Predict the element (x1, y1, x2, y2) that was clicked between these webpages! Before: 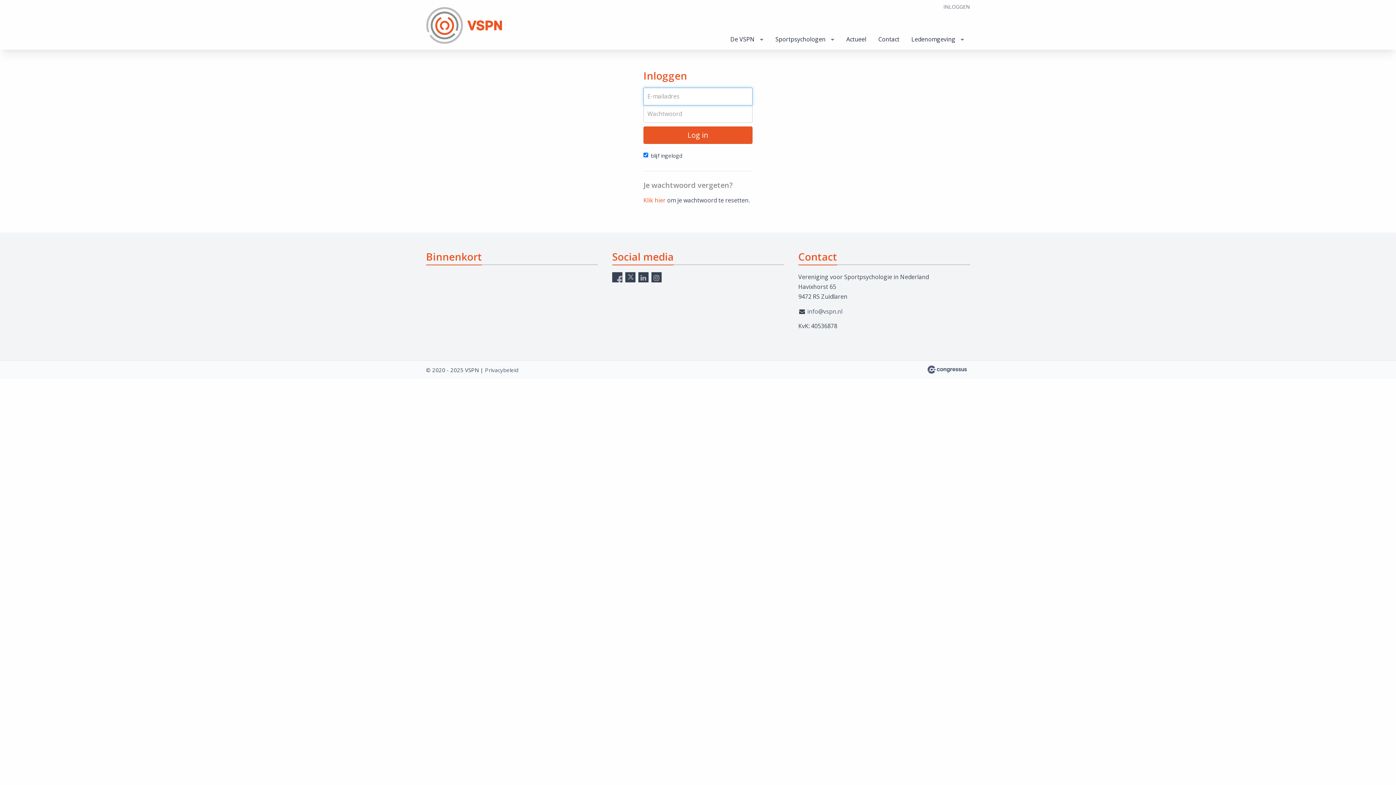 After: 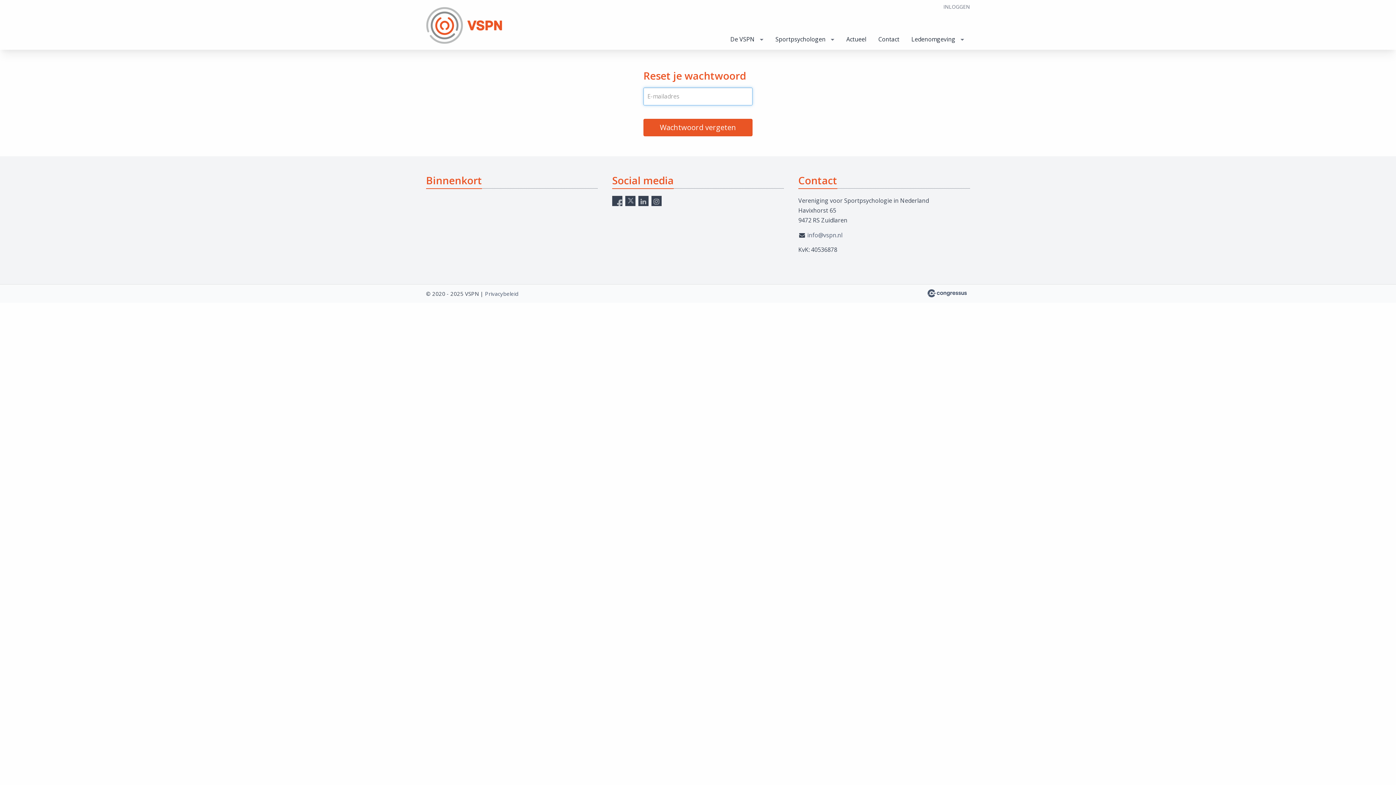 Action: bbox: (643, 196, 665, 204) label: Klik hier